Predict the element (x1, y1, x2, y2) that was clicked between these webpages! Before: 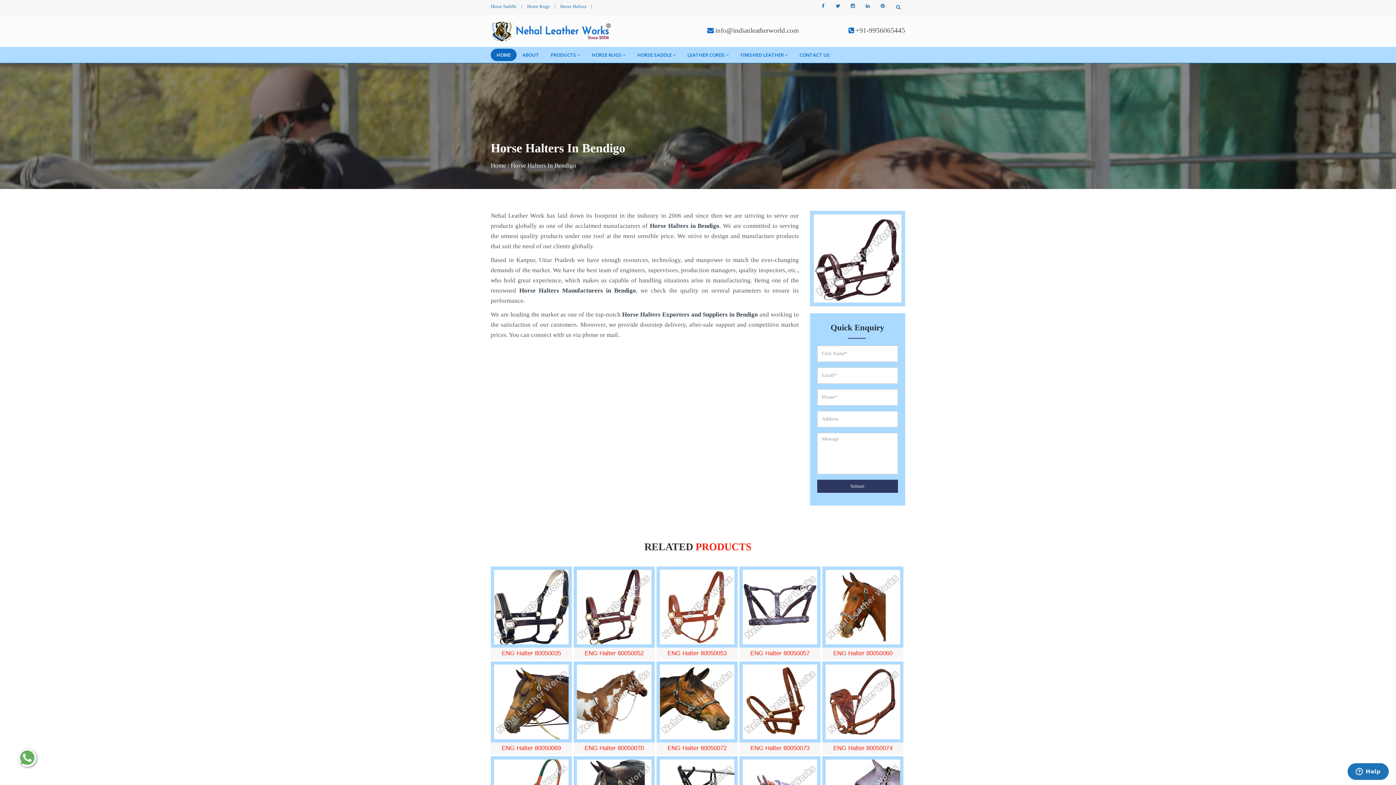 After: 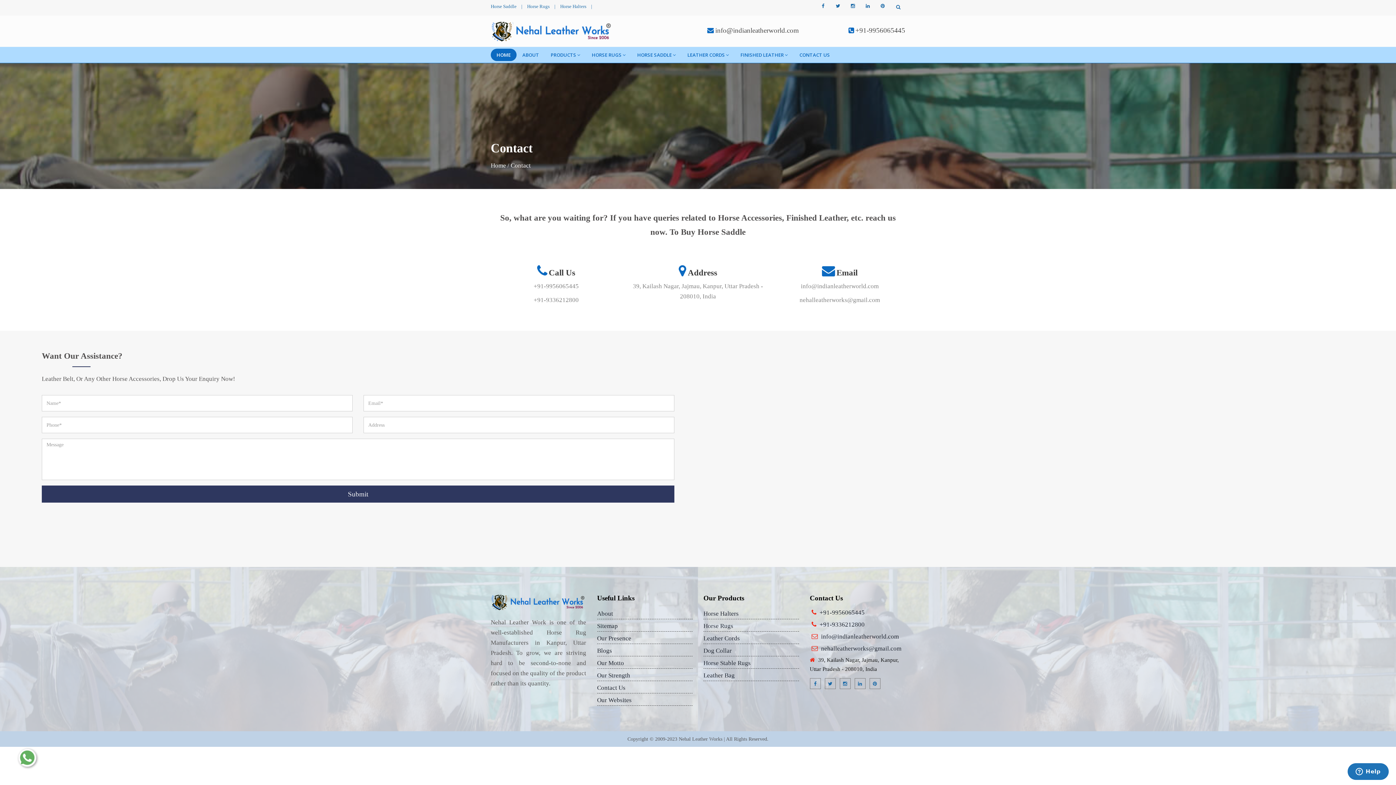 Action: bbox: (793, 48, 836, 61) label: CONTACT US